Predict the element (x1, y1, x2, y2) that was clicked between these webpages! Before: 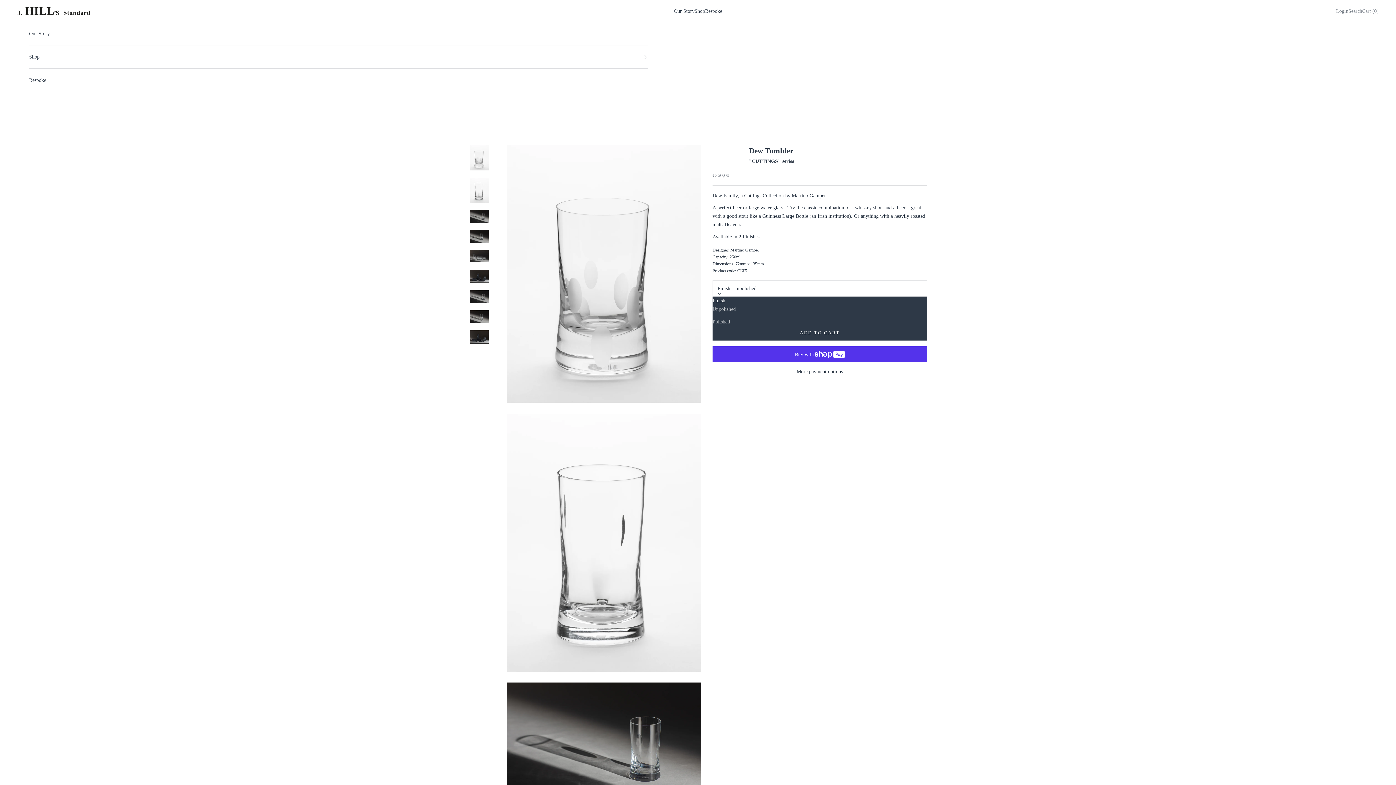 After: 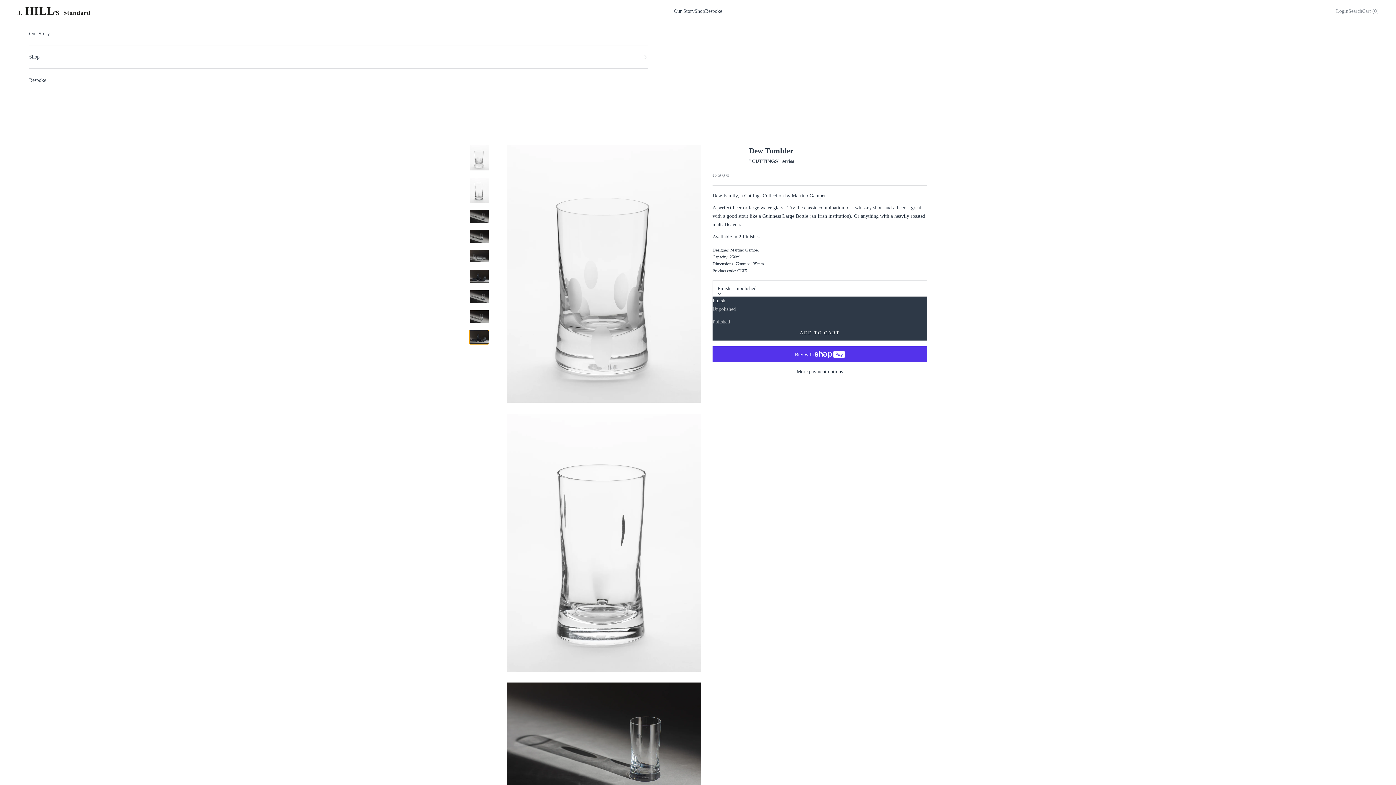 Action: bbox: (469, 329, 489, 344) label: Go to item 9